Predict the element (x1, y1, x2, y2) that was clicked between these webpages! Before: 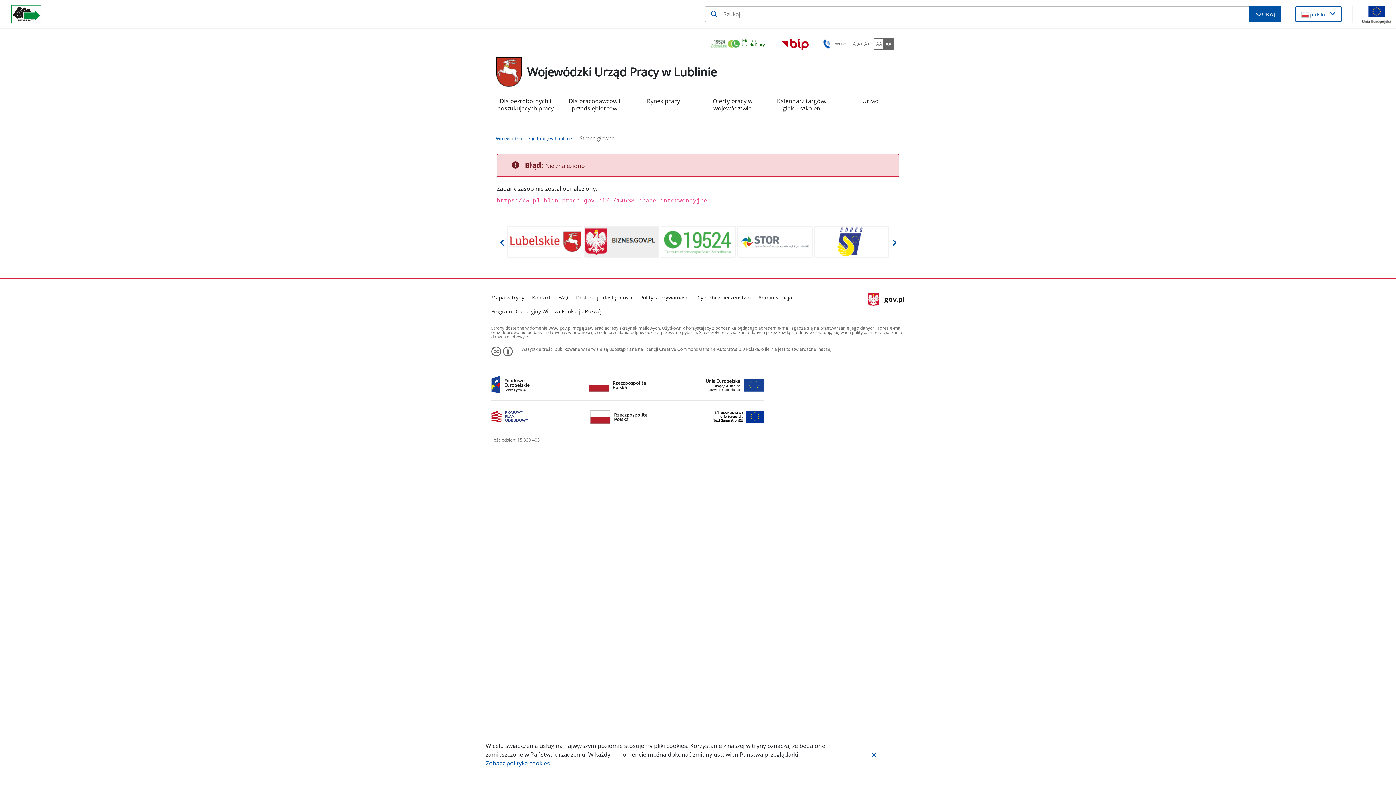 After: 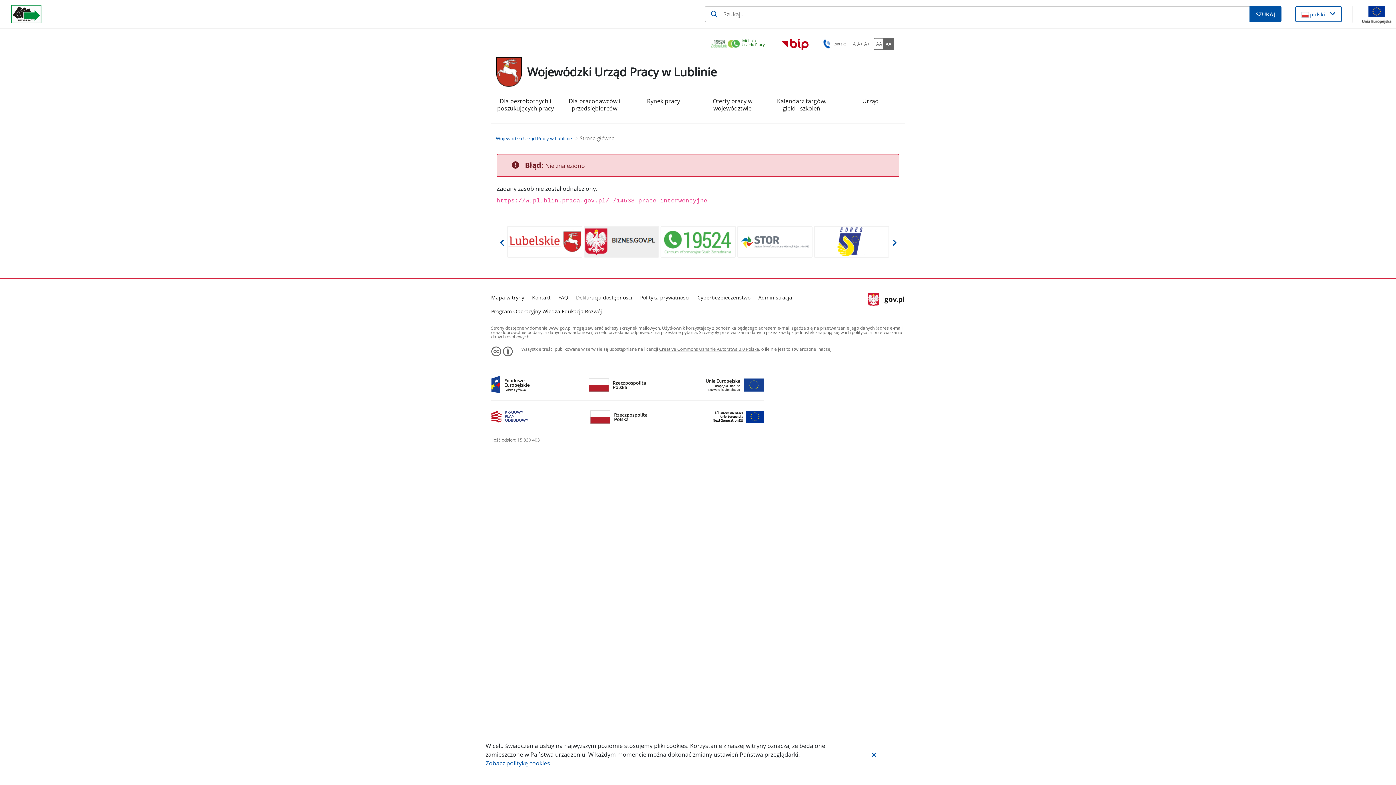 Action: bbox: (814, 226, 889, 257)